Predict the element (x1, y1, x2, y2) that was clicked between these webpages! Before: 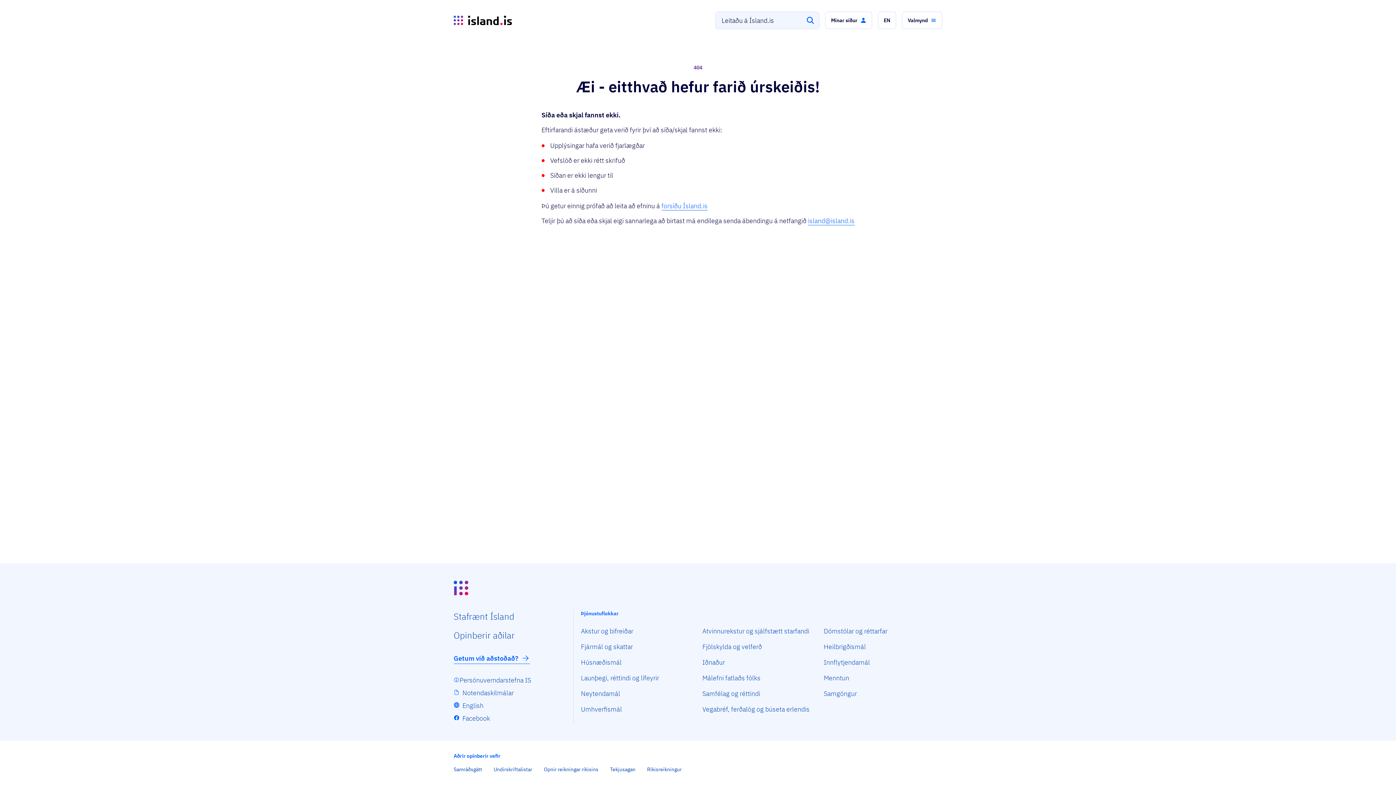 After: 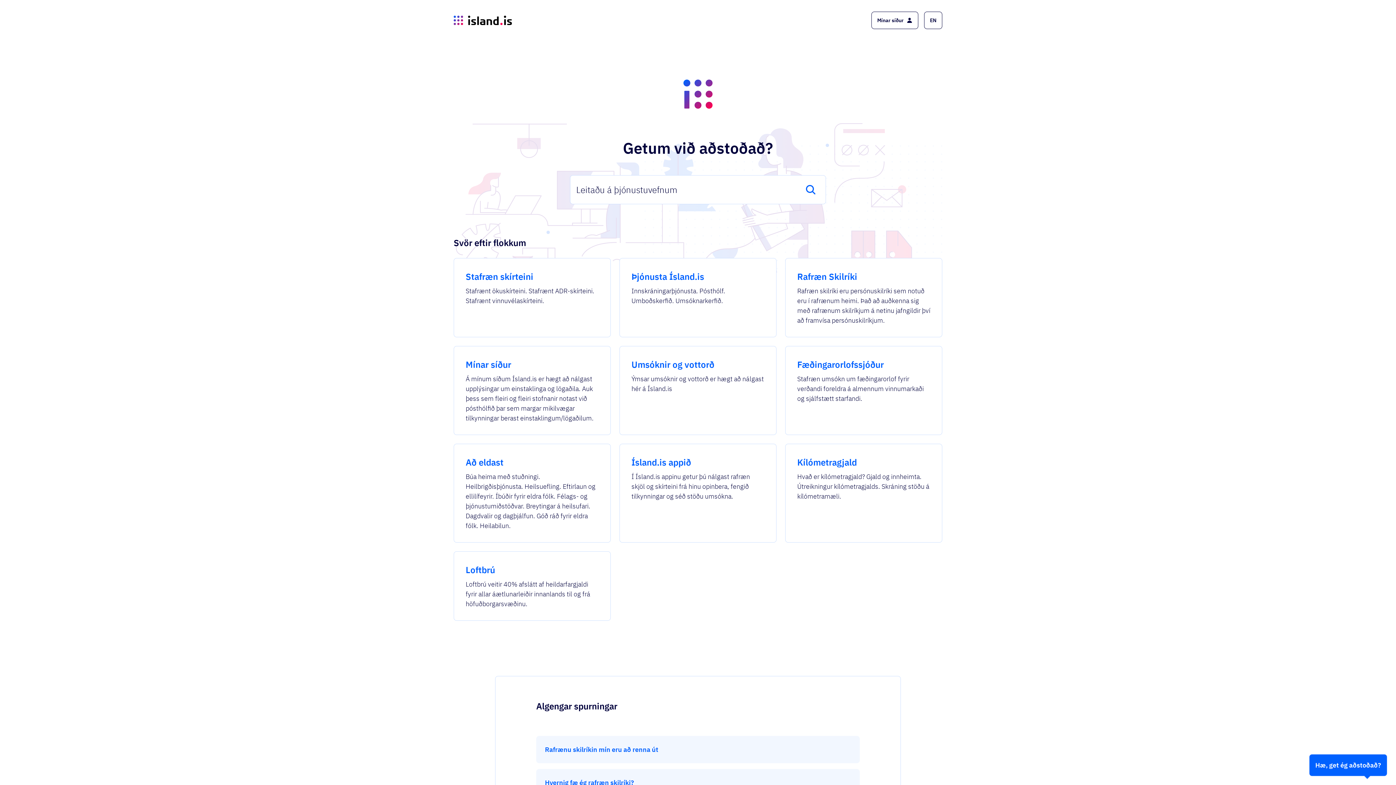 Action: bbox: (453, 653, 530, 664) label: Getum við aðstoðað?